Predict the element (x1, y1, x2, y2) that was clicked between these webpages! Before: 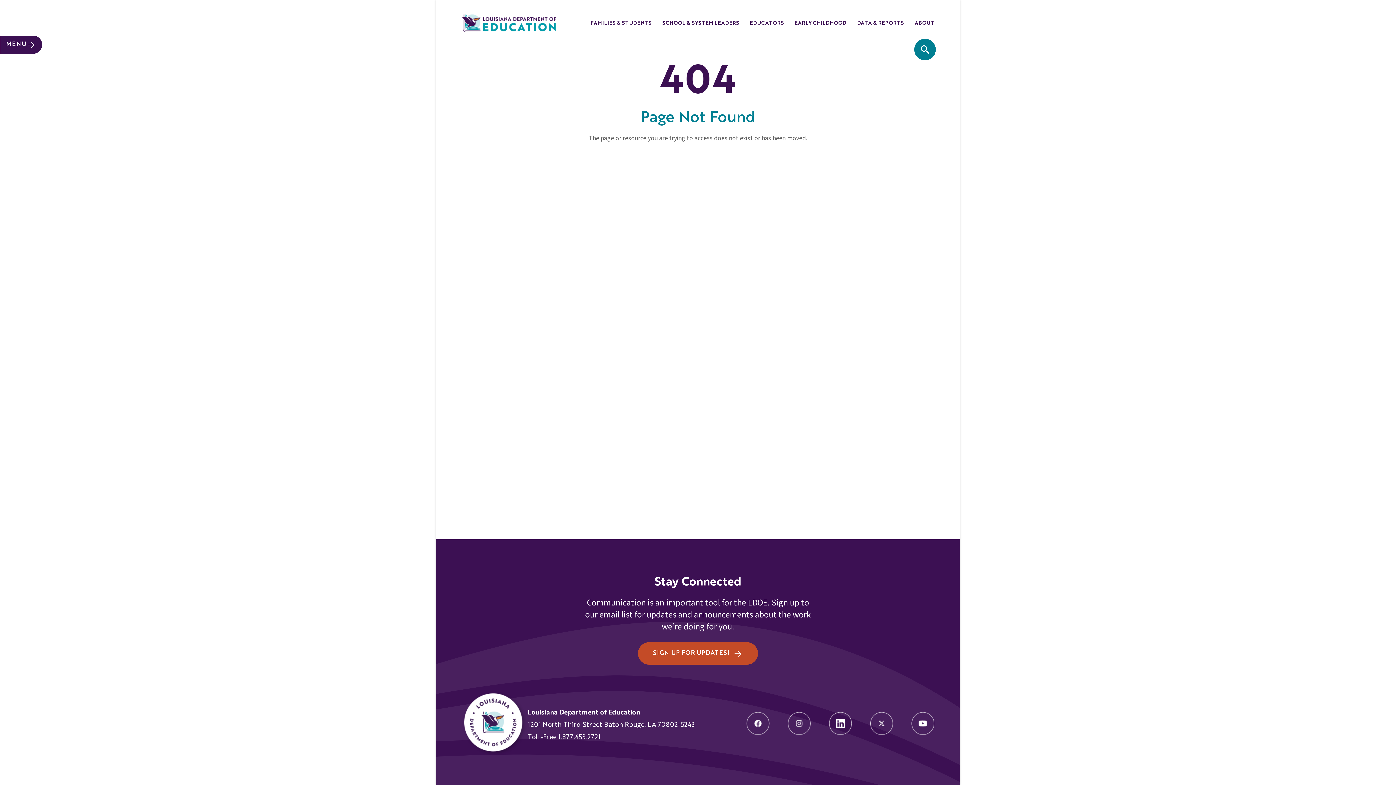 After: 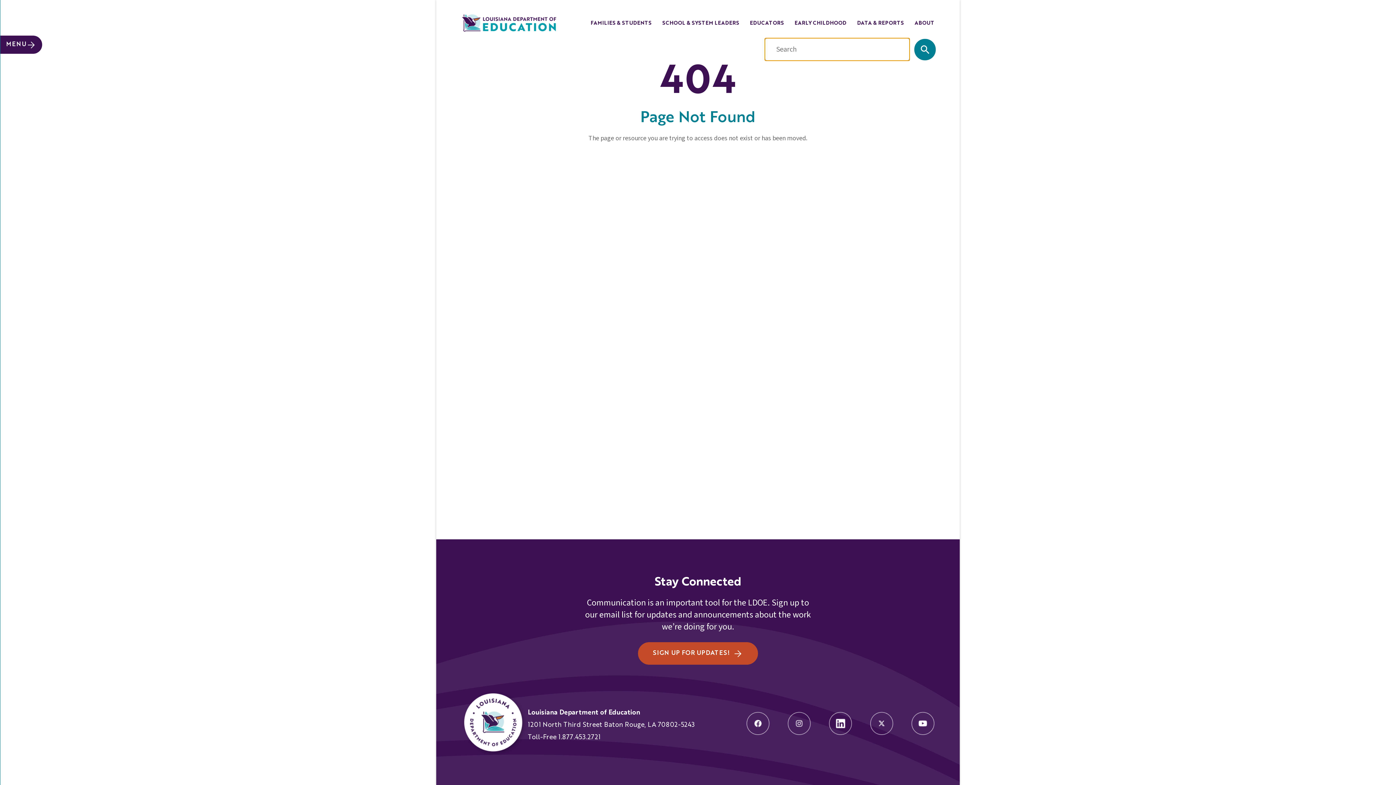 Action: label: SITE SEARCH bbox: (914, 38, 936, 60)